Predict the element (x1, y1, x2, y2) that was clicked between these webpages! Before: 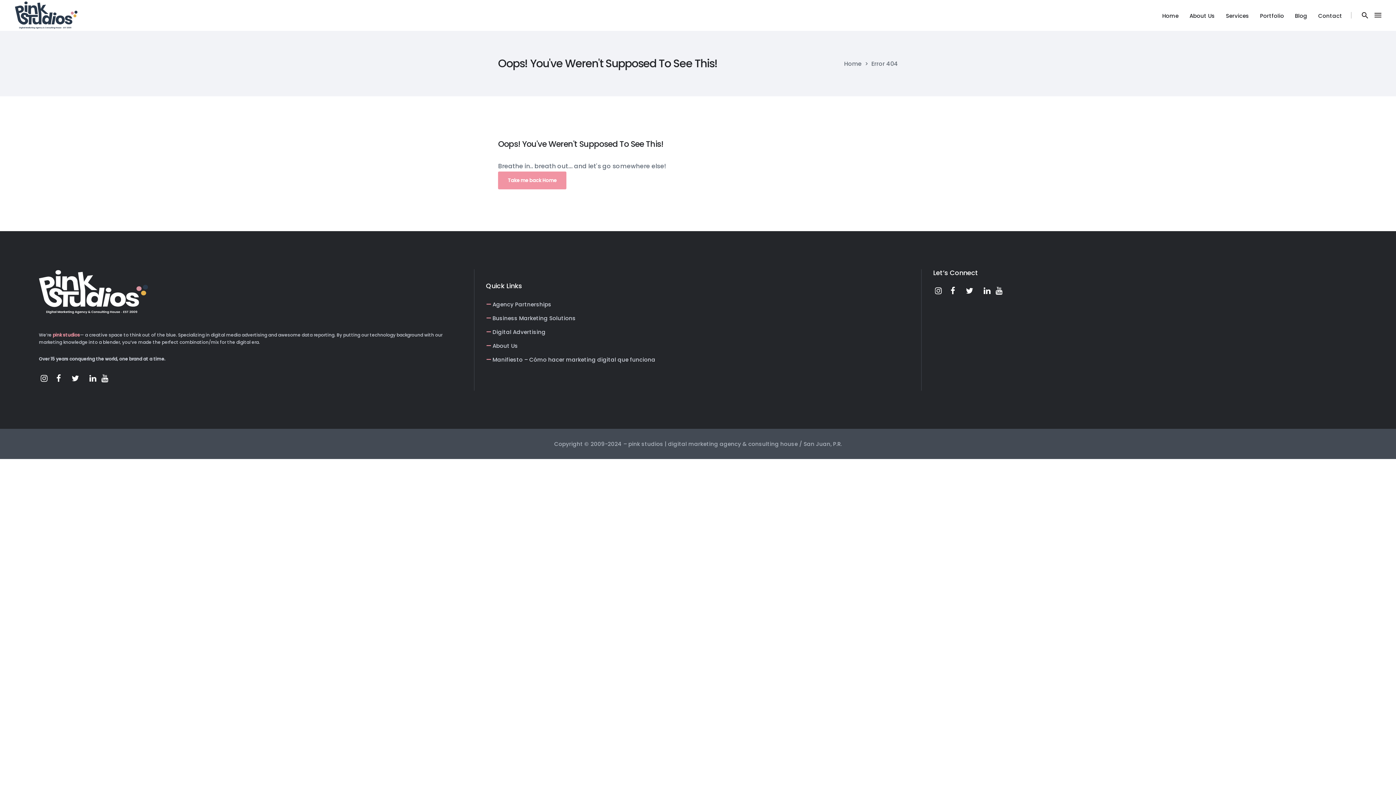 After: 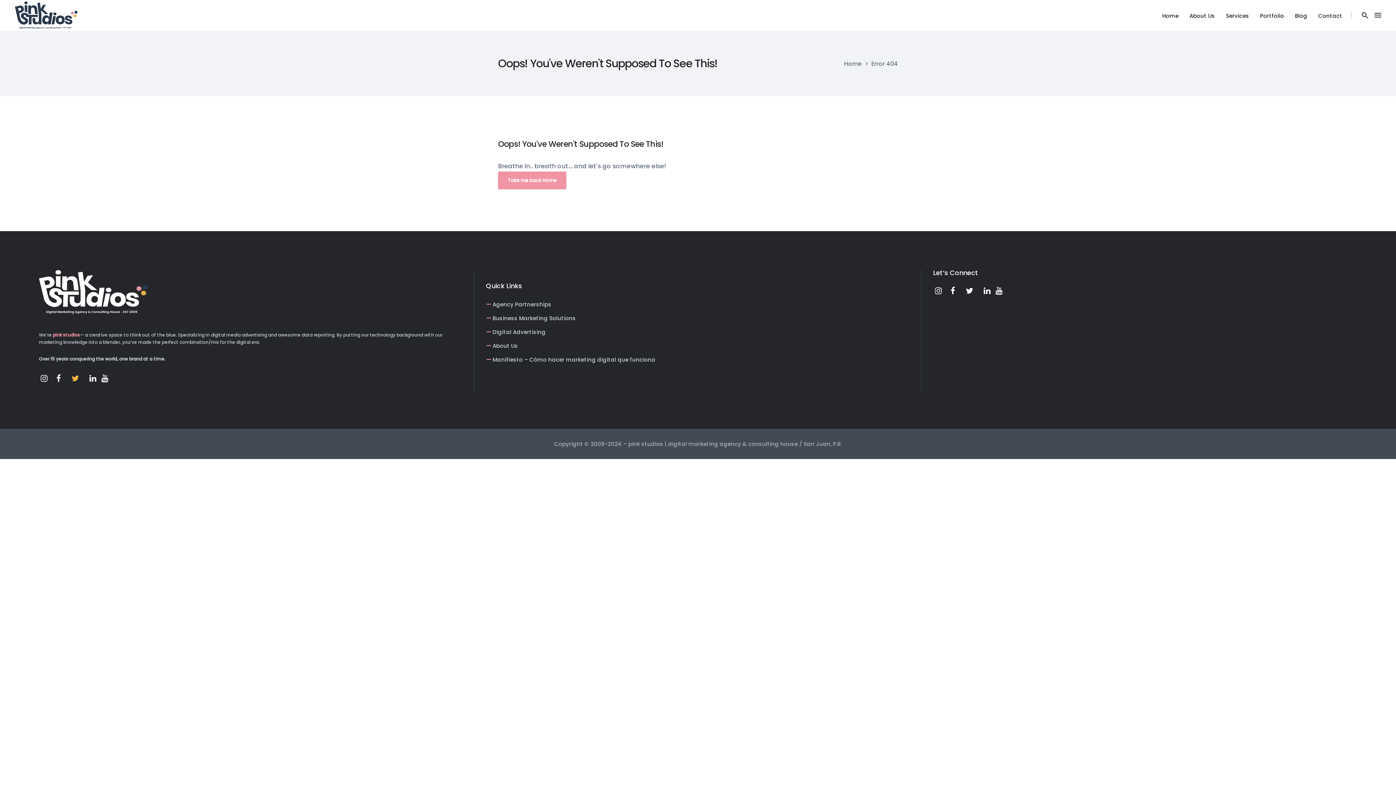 Action: bbox: (71, 374, 78, 384)